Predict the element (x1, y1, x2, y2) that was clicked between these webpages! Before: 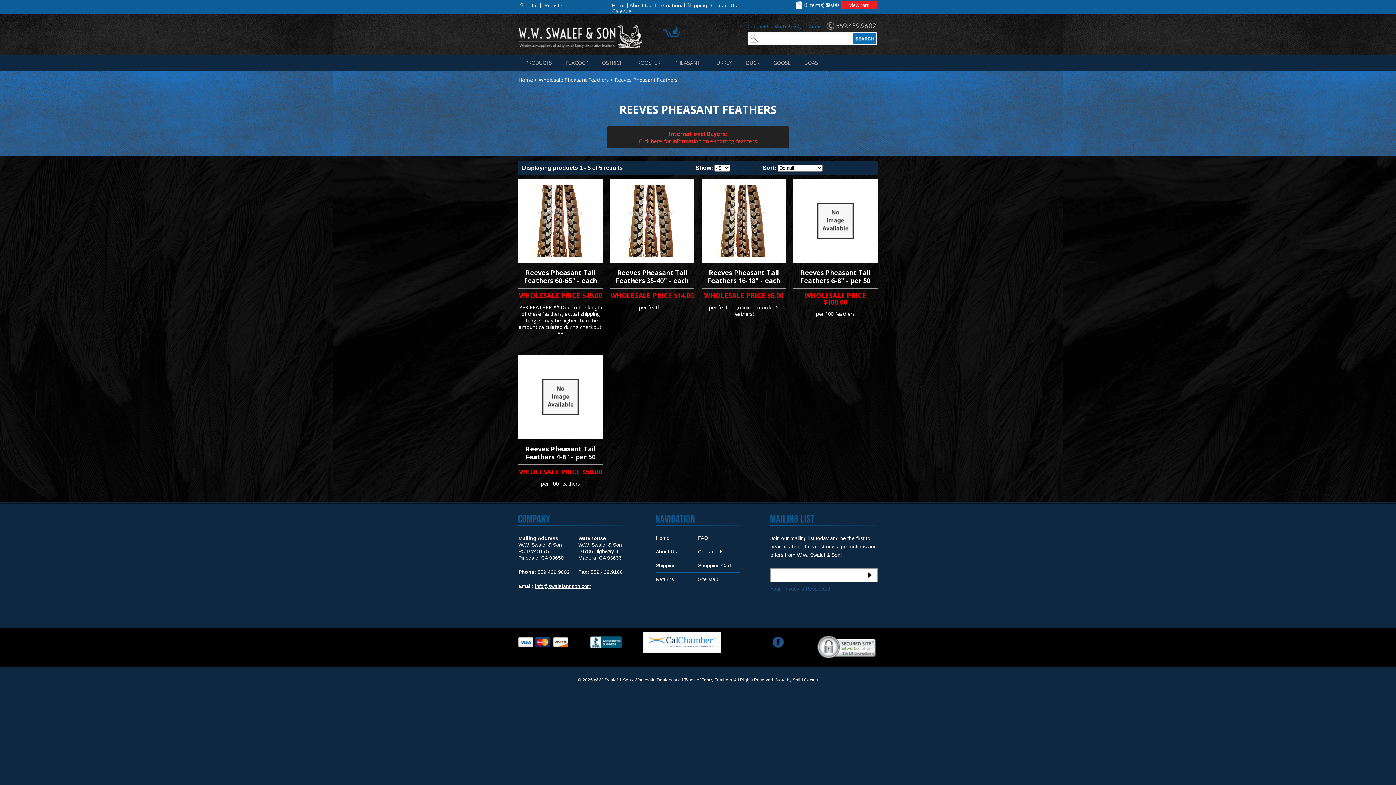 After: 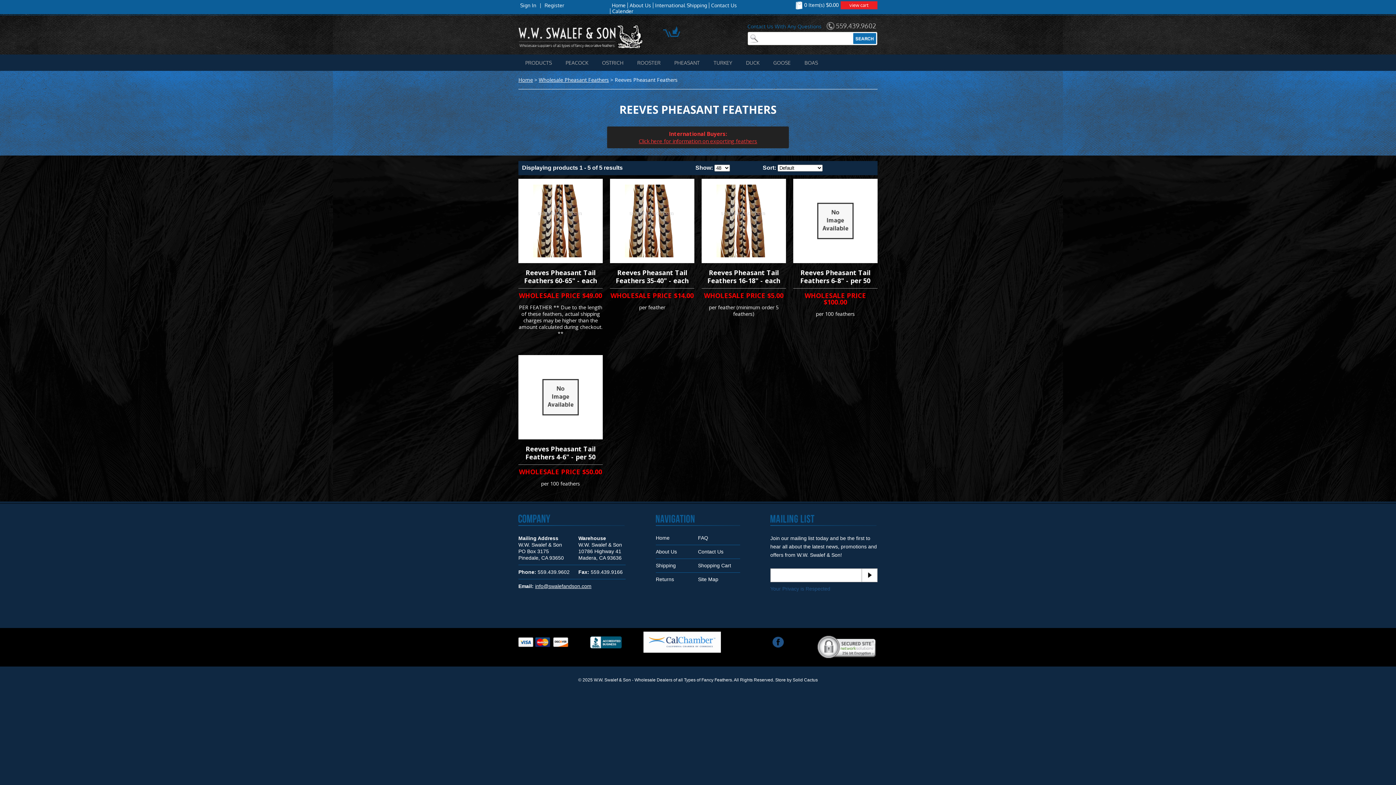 Action: bbox: (771, 644, 785, 650)